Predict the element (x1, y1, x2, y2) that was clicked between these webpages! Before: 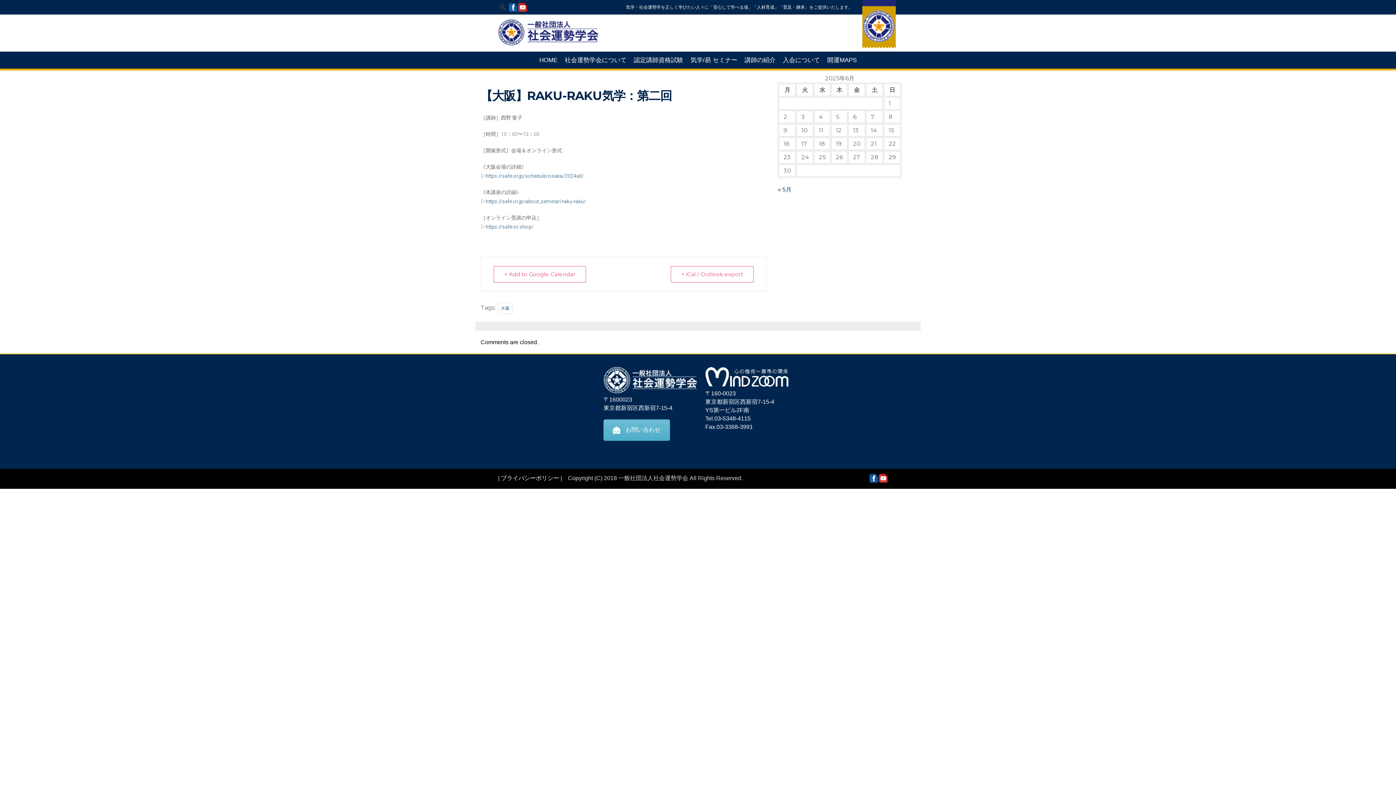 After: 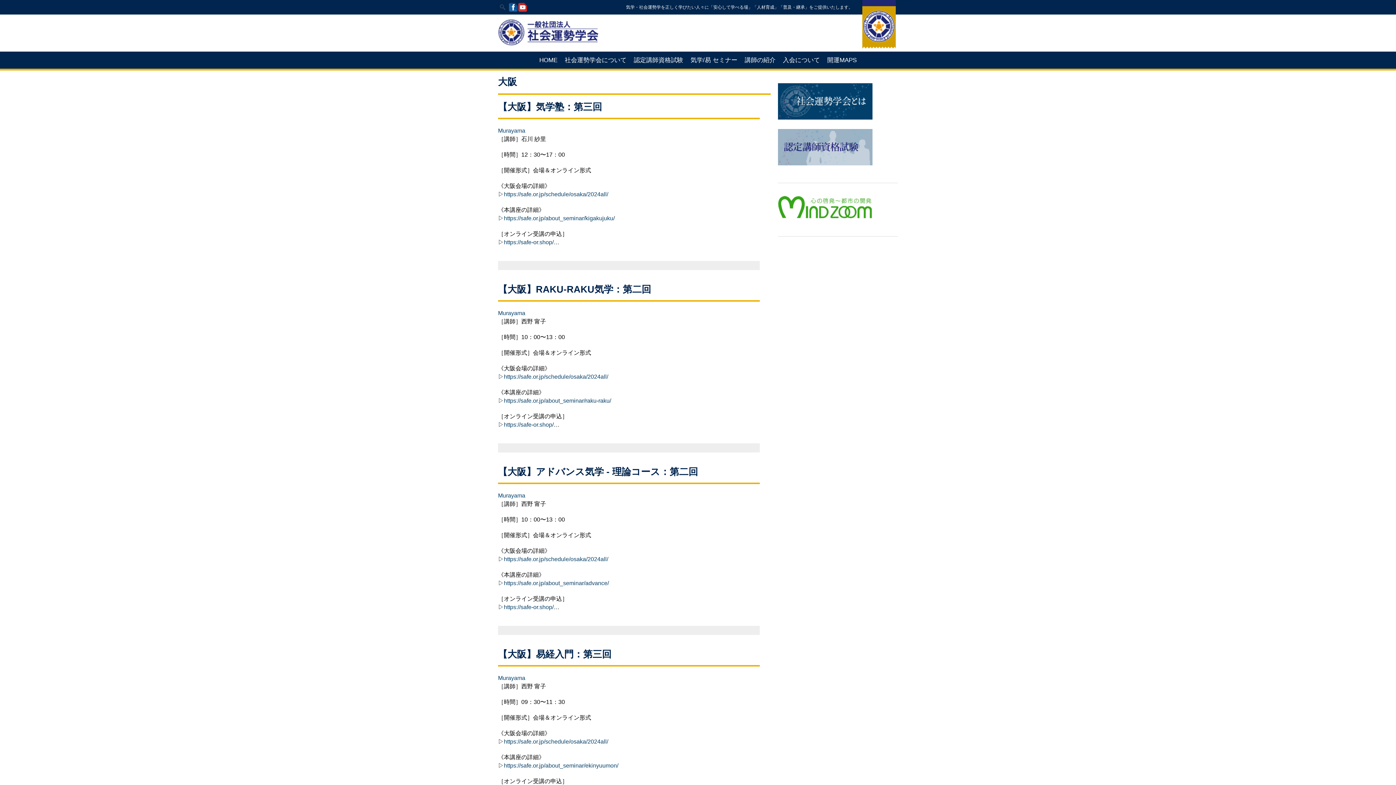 Action: bbox: (498, 302, 513, 314) label: 大阪